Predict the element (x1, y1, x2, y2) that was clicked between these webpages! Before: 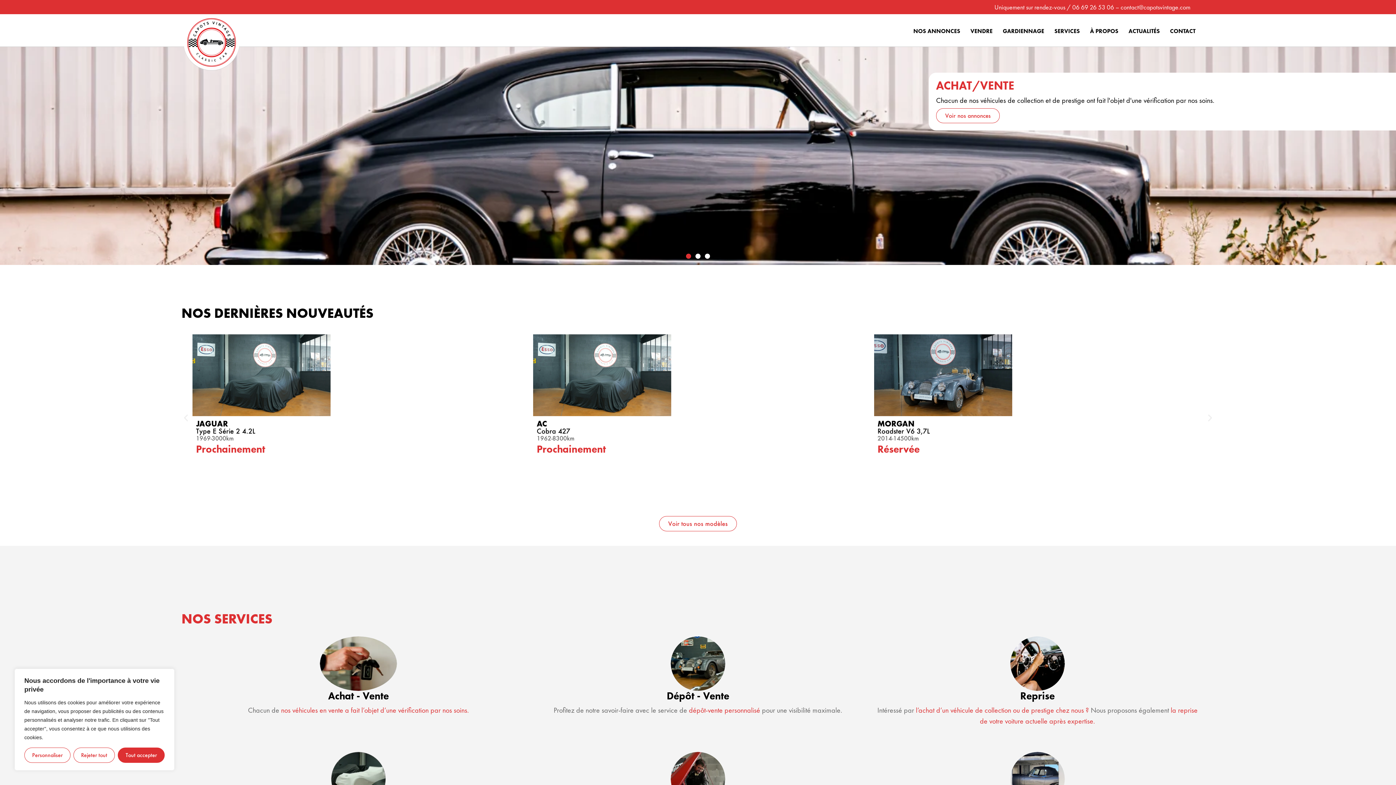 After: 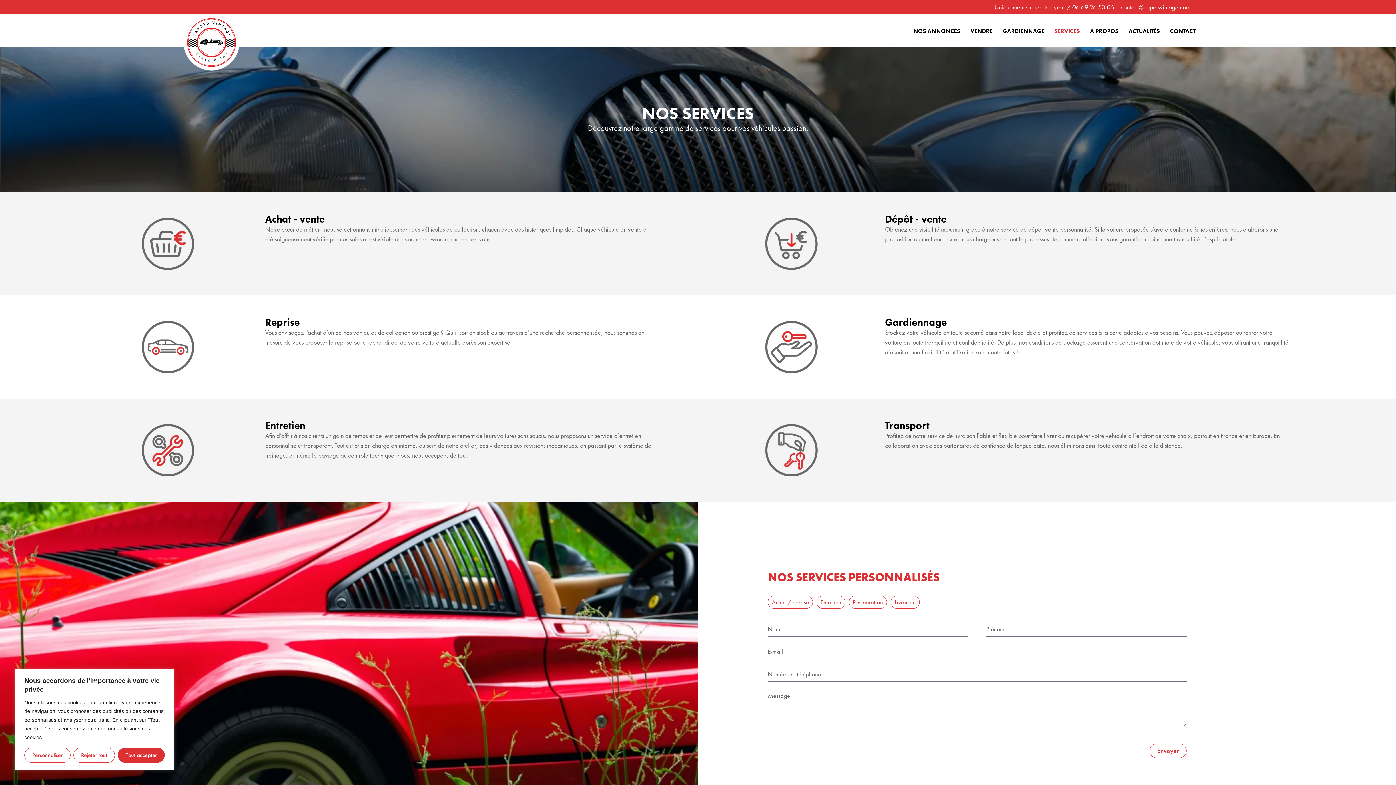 Action: label: Reprise bbox: (1020, 689, 1055, 702)